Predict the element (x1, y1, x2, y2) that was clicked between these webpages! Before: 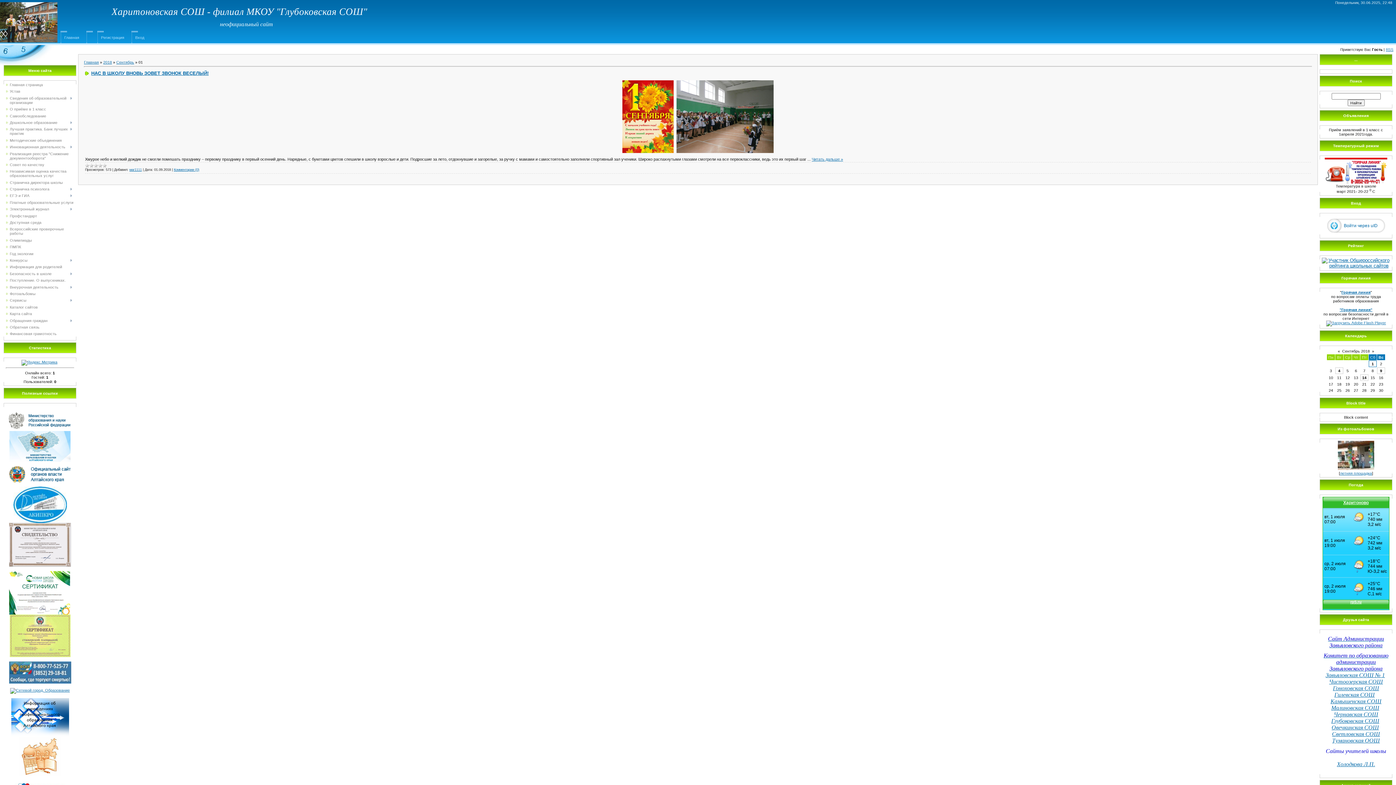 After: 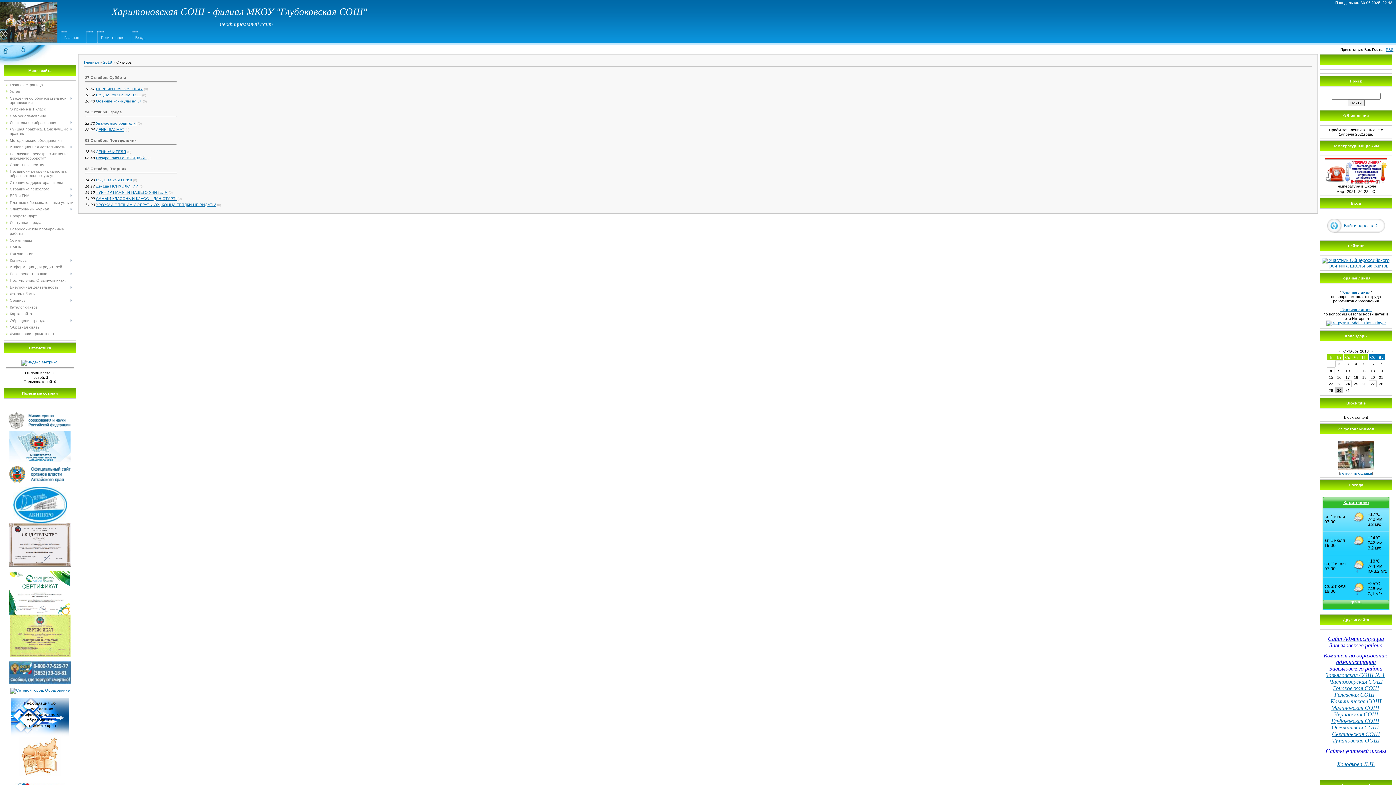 Action: bbox: (1372, 349, 1374, 353) label: »